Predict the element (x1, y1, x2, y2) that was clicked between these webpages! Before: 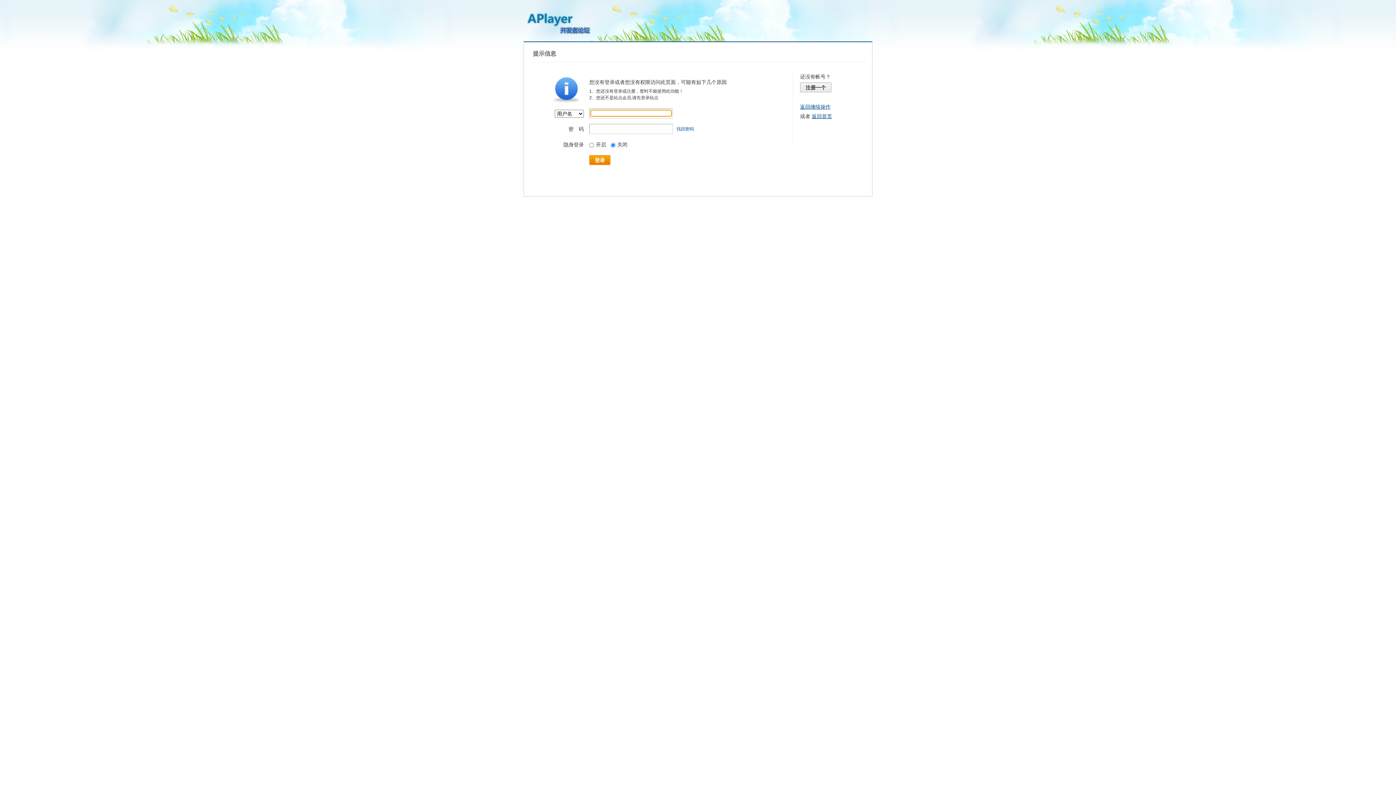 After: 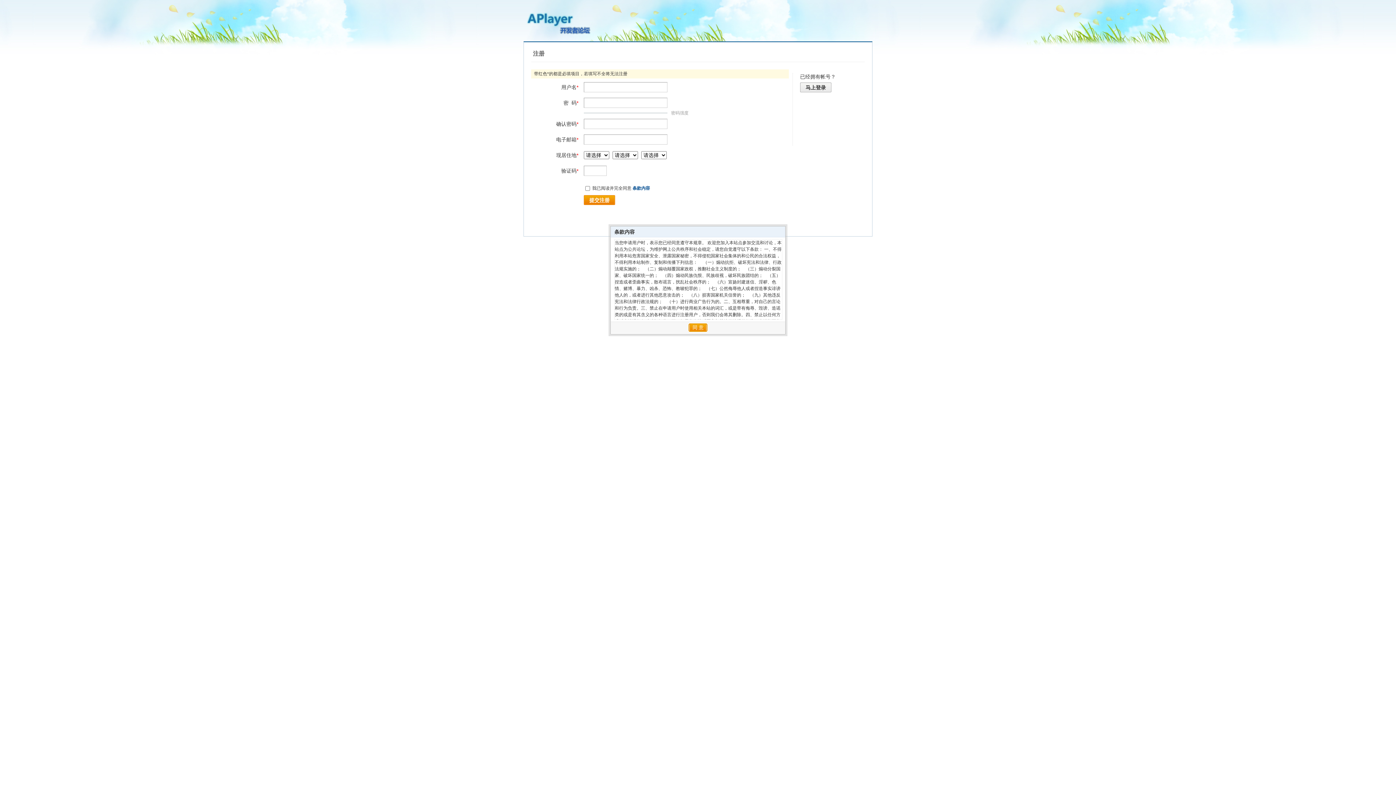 Action: label: 注册一个 bbox: (800, 82, 831, 92)